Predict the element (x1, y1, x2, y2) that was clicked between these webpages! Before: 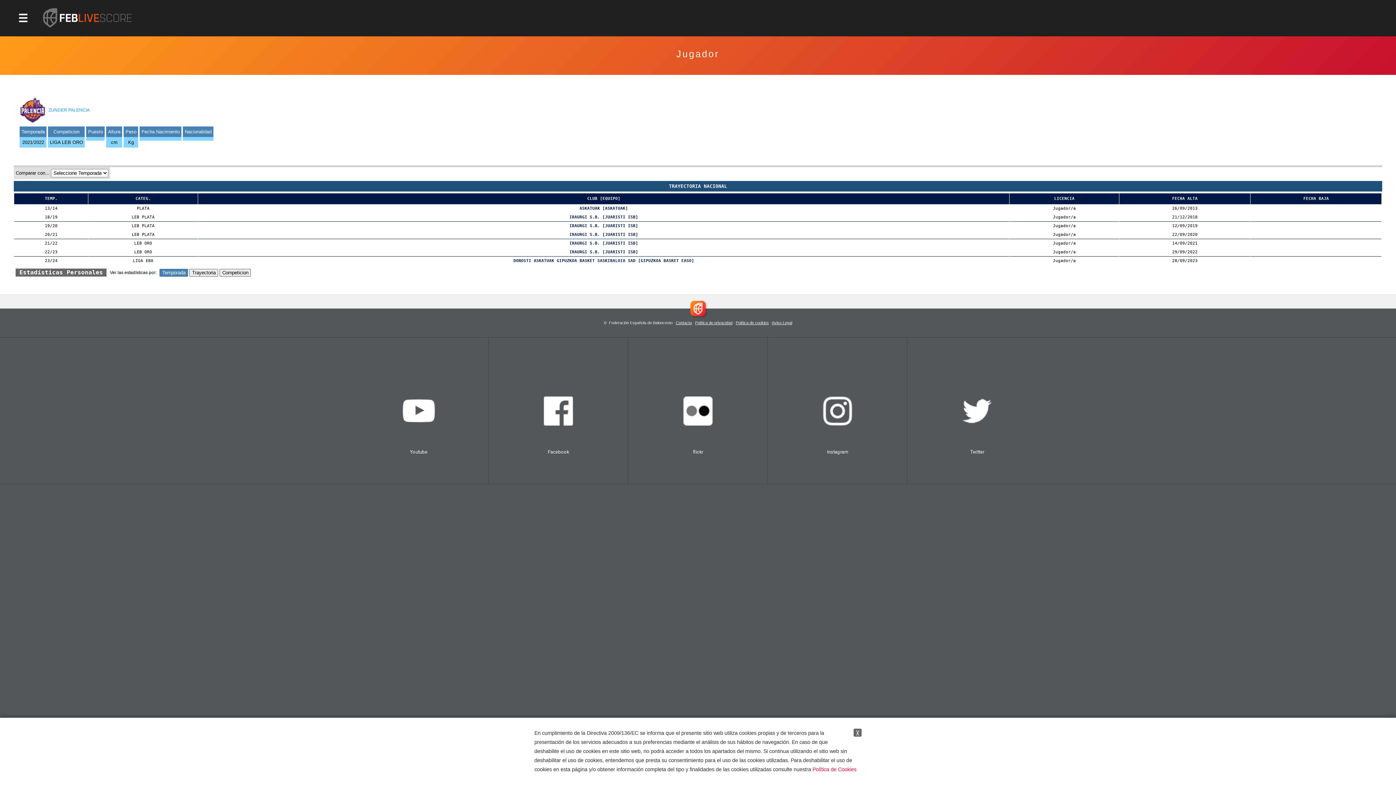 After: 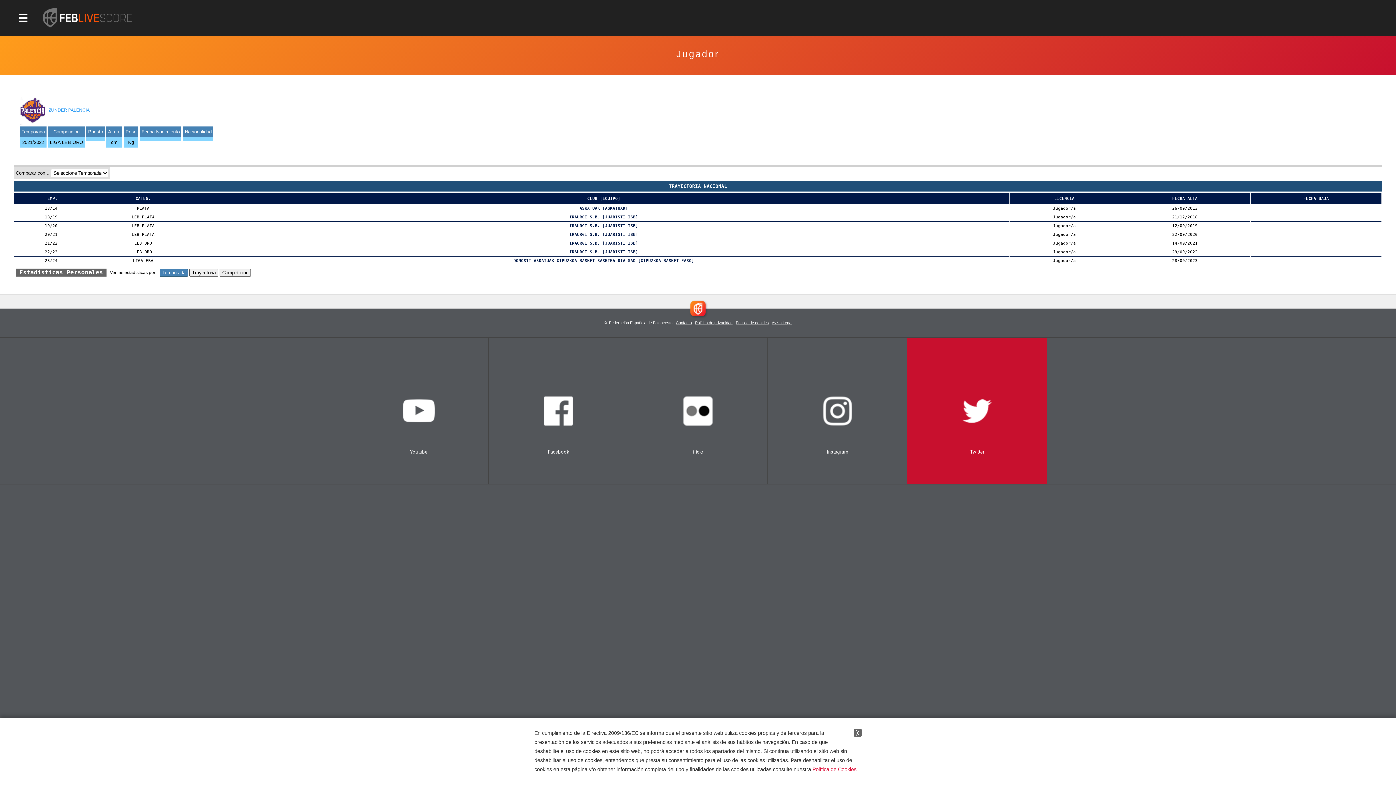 Action: bbox: (907, 337, 1047, 484) label: Twitter